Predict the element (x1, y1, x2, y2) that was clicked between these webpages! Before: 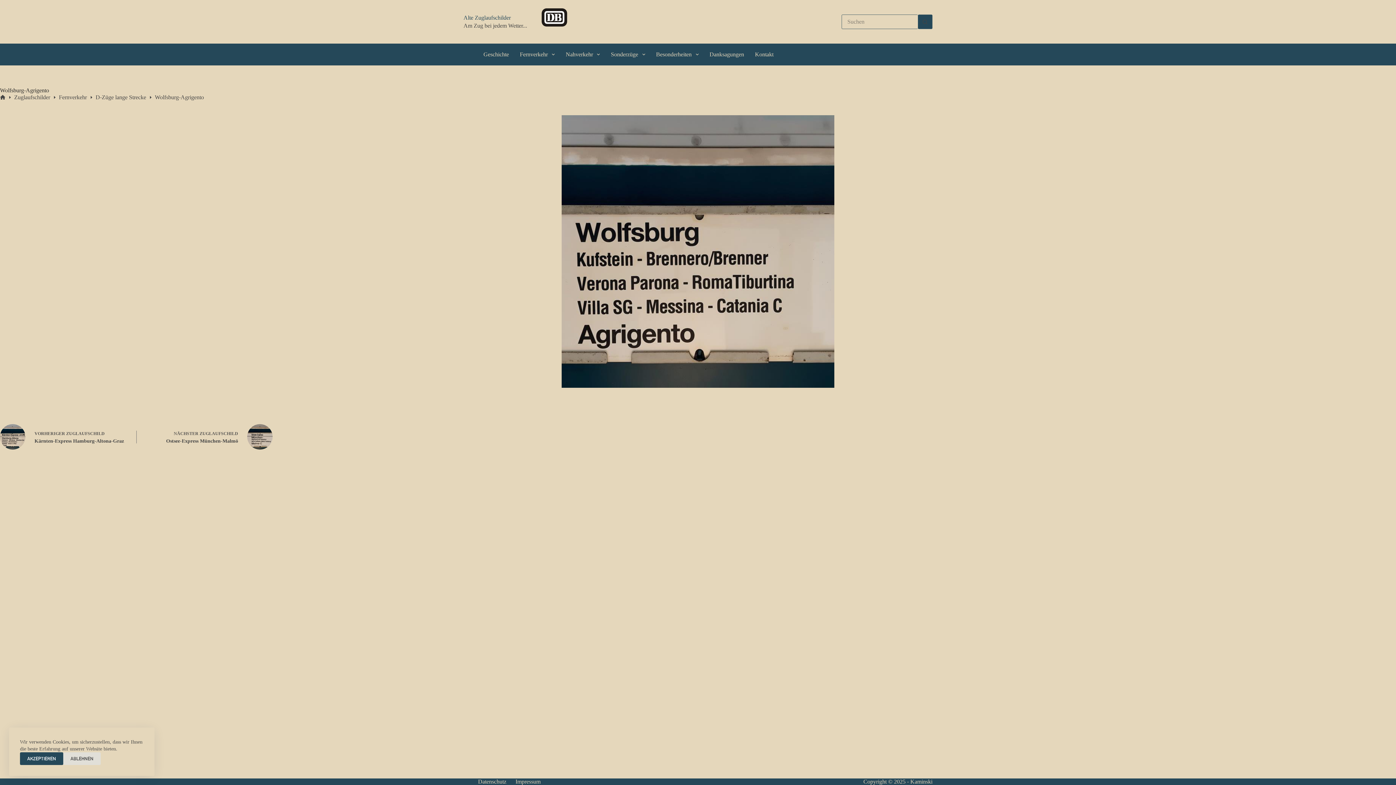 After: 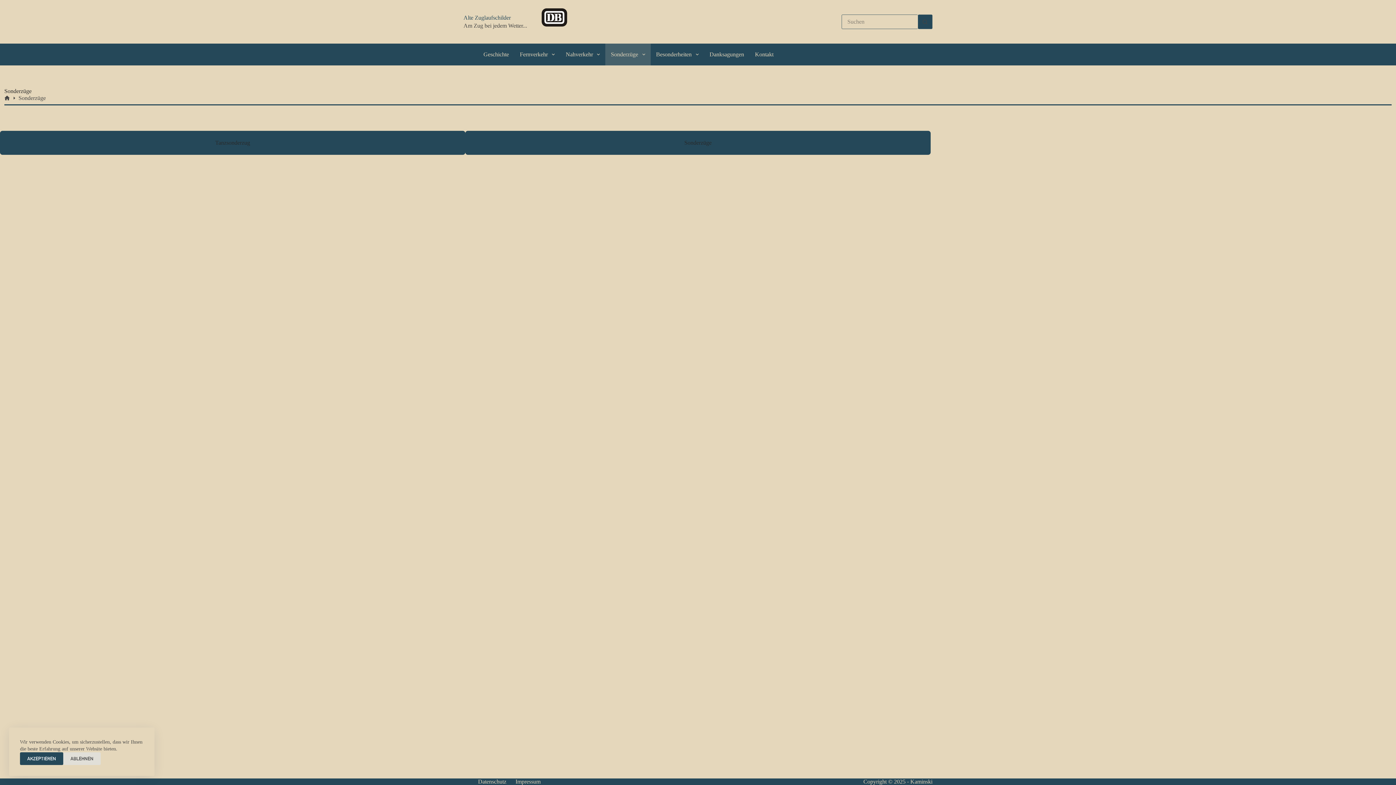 Action: label: Sonderzüge bbox: (605, 43, 650, 65)